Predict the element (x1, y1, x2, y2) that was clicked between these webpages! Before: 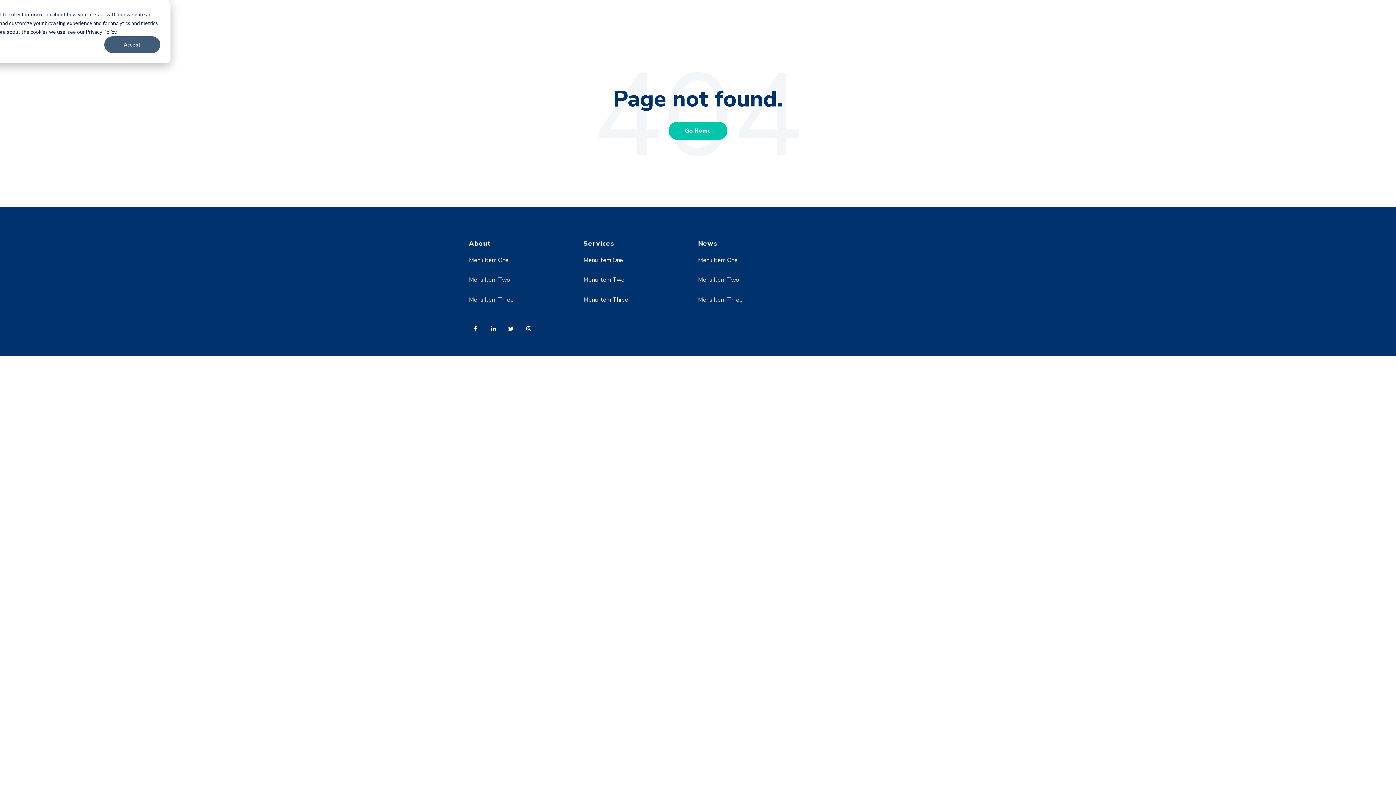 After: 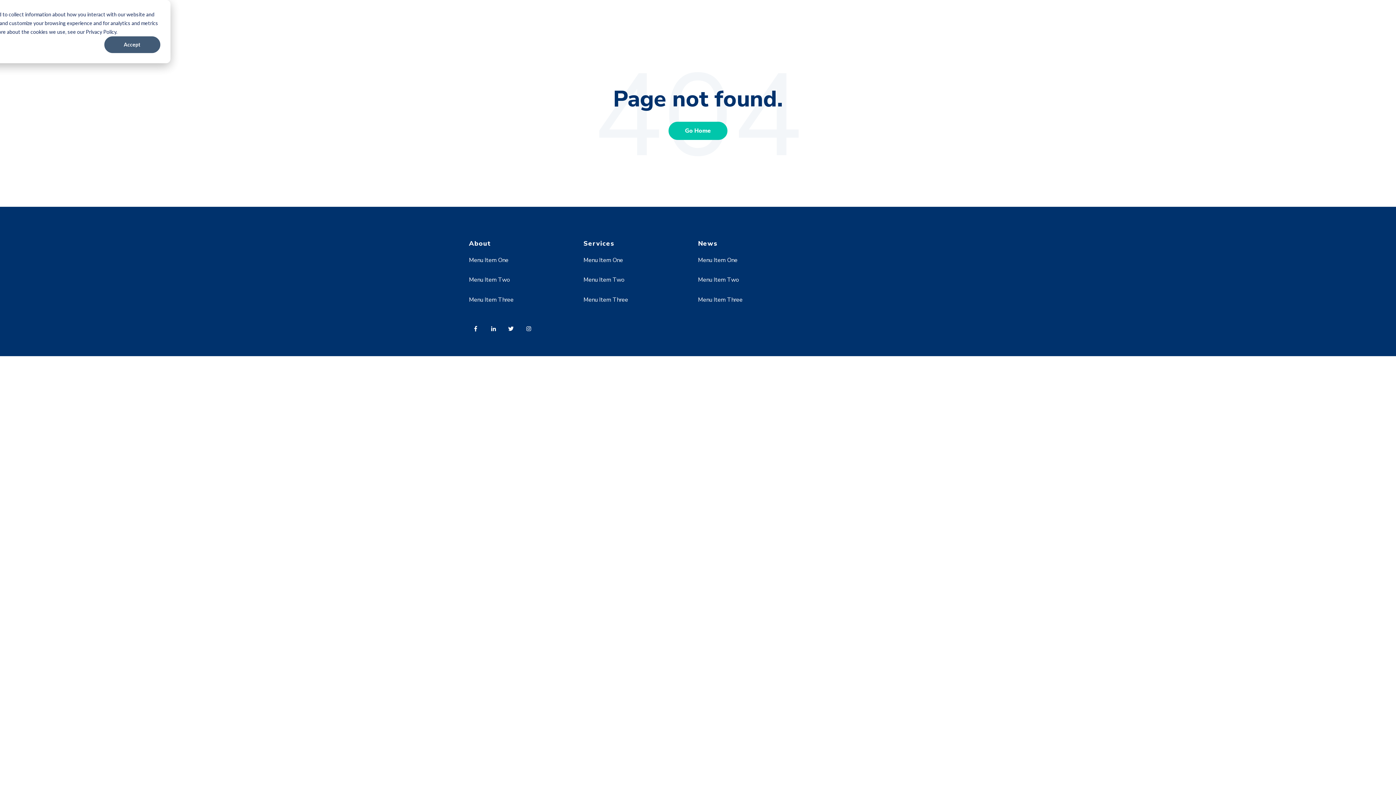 Action: bbox: (583, 276, 624, 284) label: Menu Item Two